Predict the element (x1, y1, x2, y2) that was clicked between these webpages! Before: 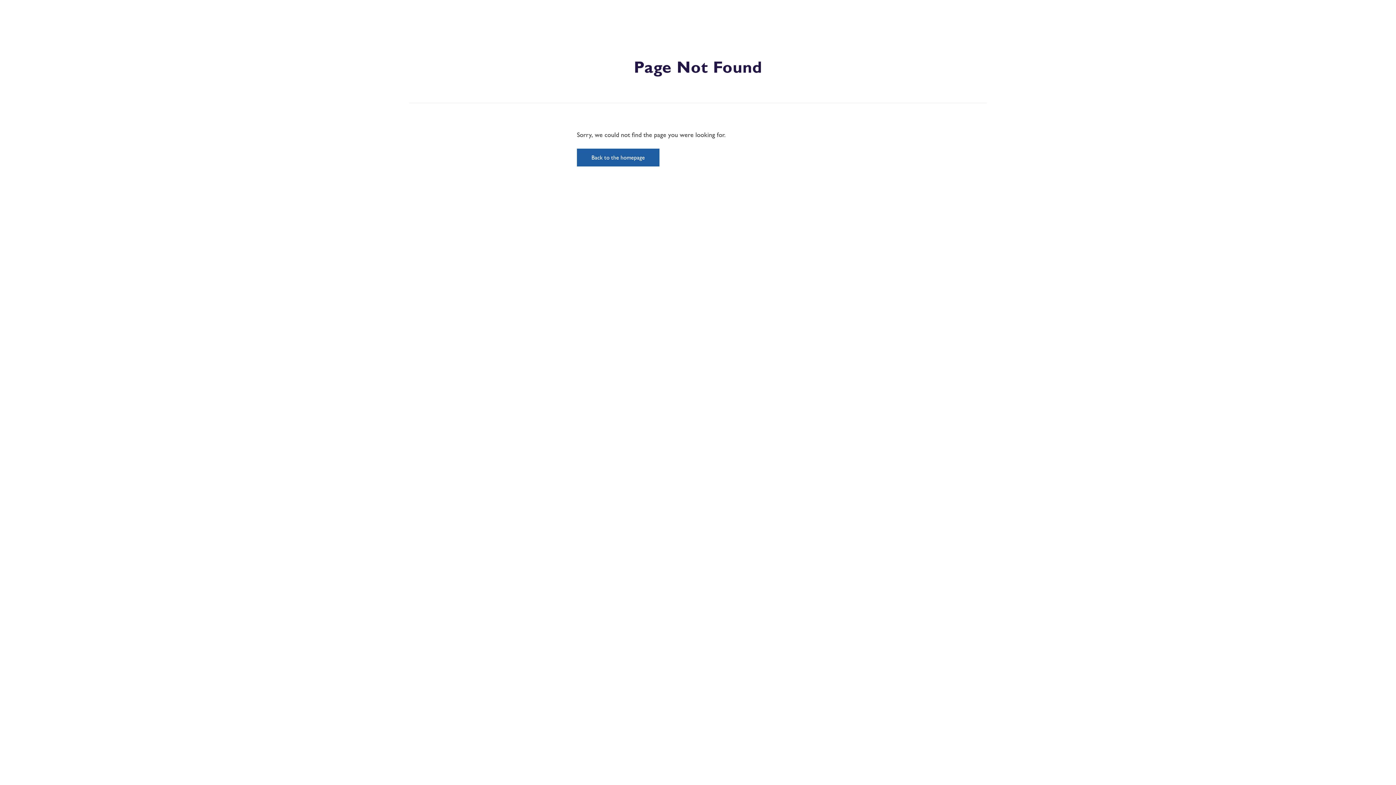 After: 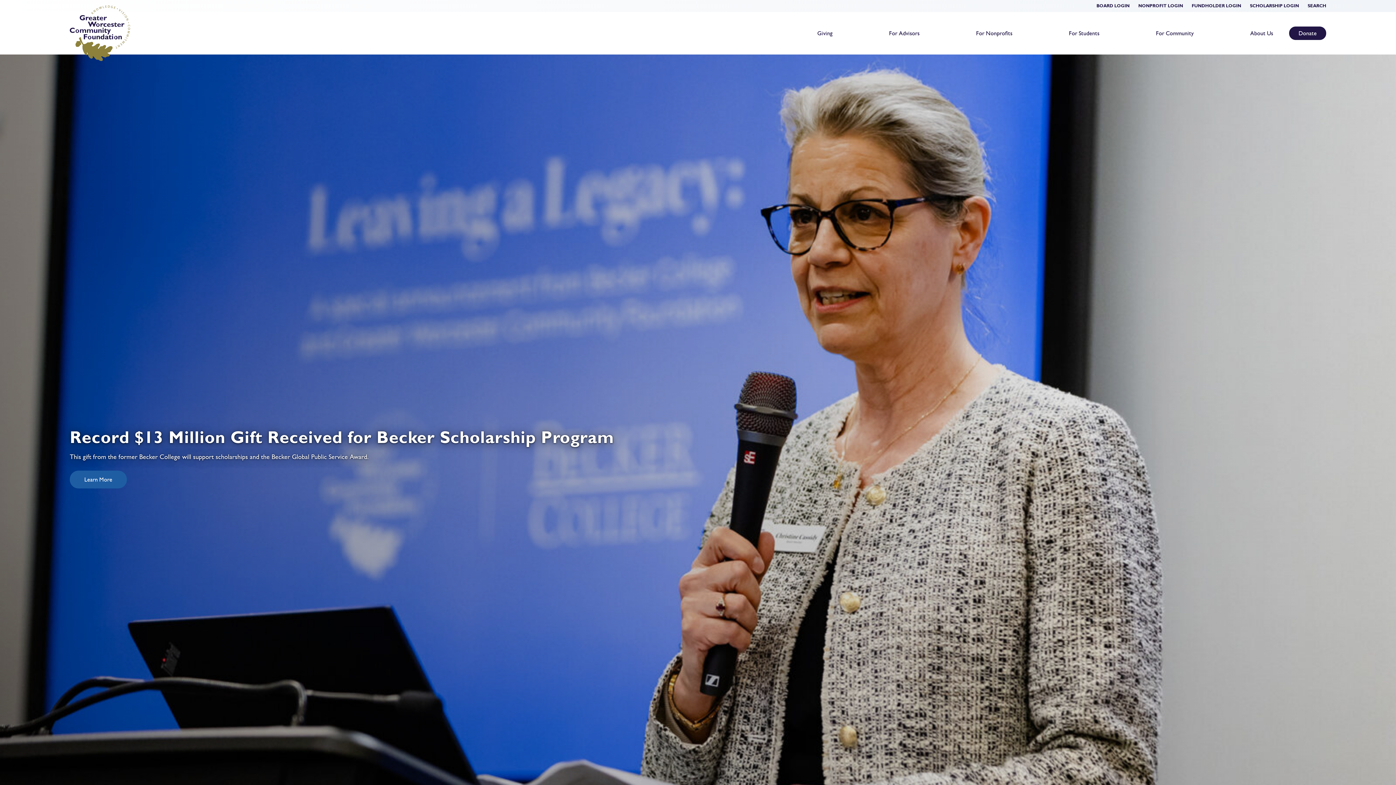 Action: label: Back to the homepage bbox: (577, 148, 659, 166)